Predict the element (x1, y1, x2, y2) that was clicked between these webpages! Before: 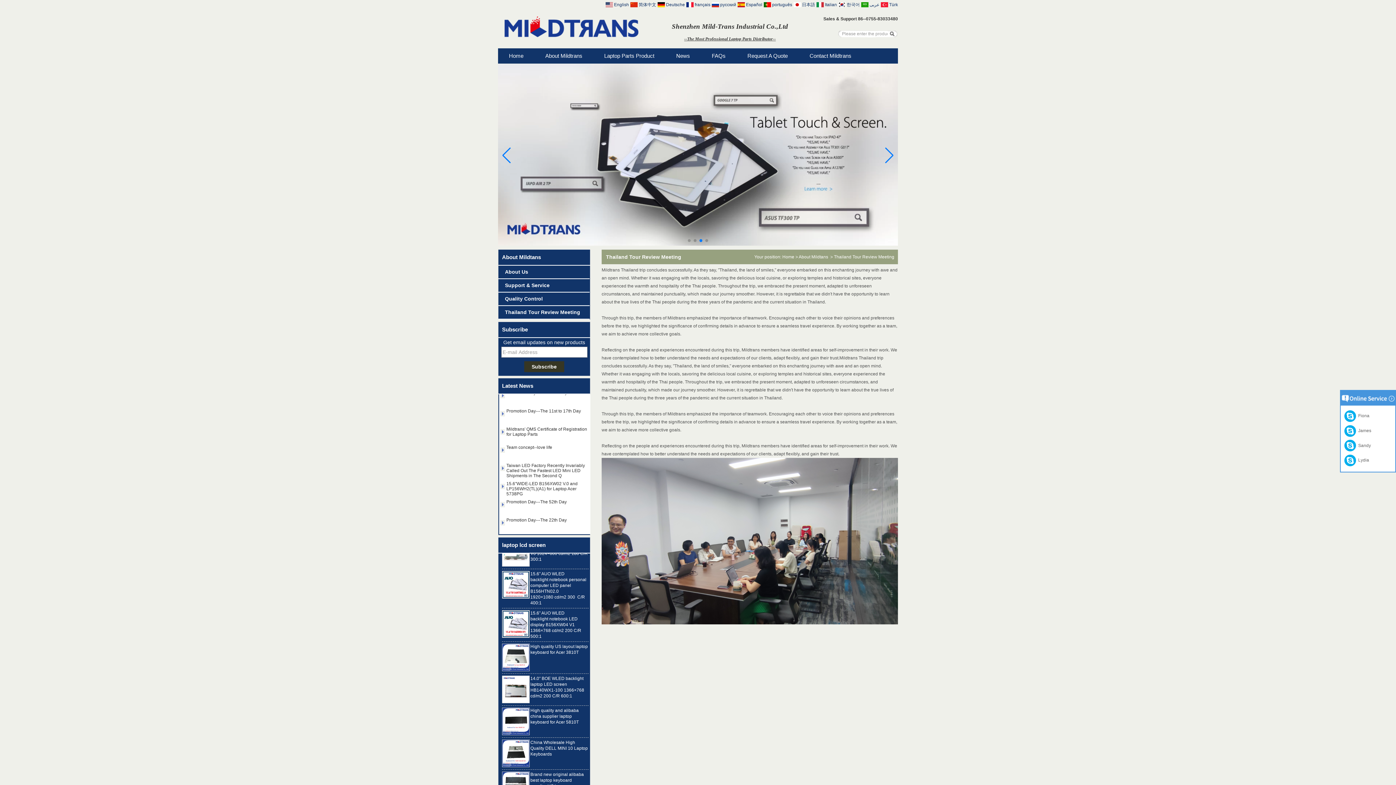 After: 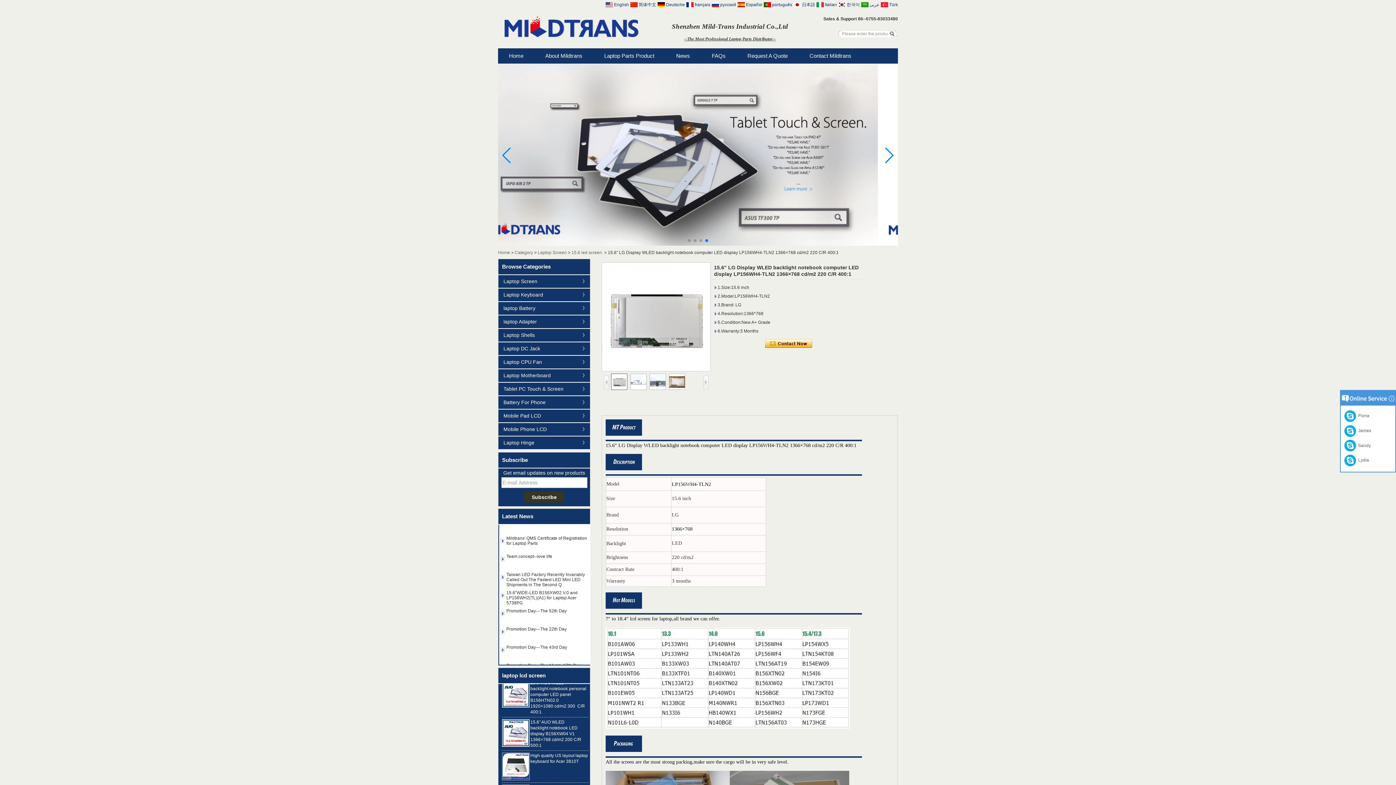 Action: label: 15.6" LG Display WLED backlight notebook computer LED display LP156WH4-TLN2 1366×768 cd/m2 220 C/R 400:1 bbox: (530, 597, 587, 625)